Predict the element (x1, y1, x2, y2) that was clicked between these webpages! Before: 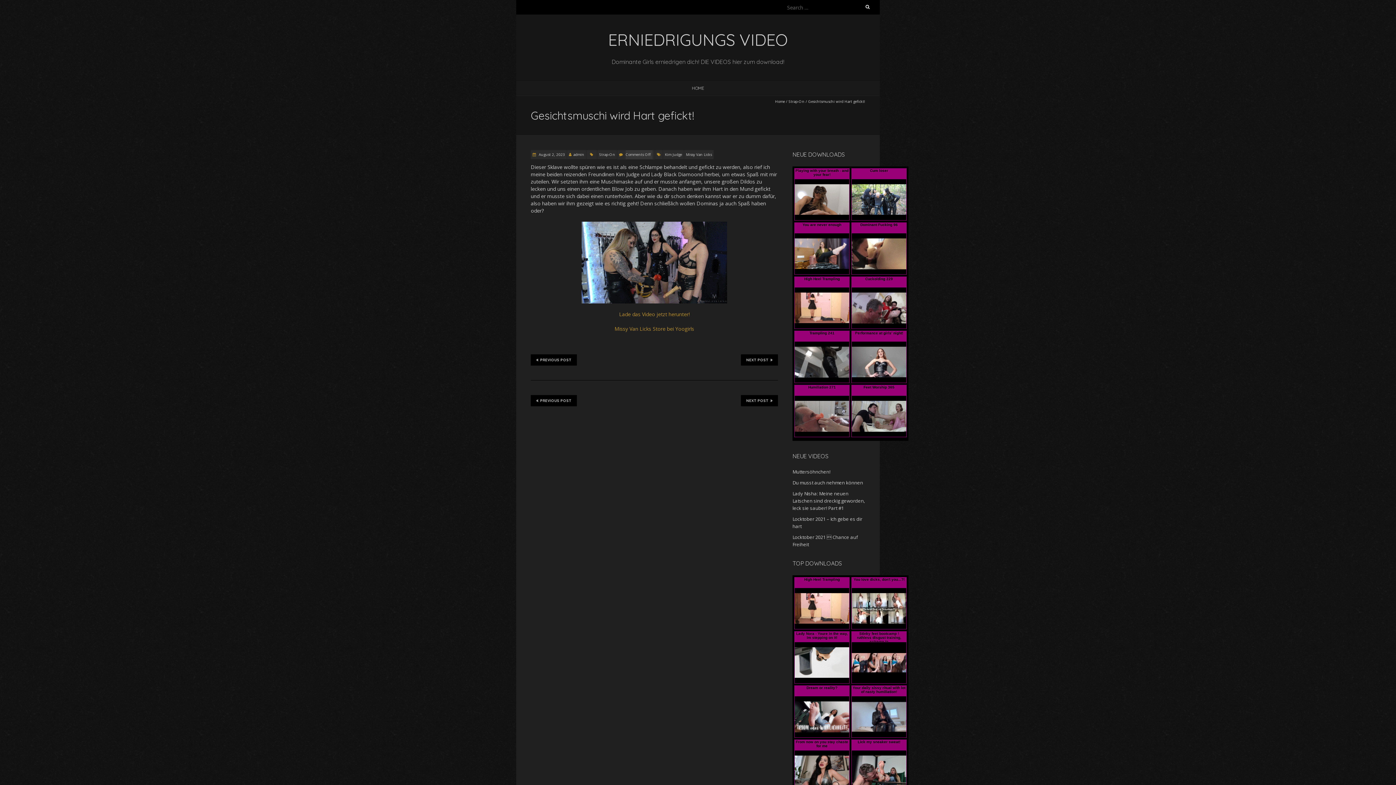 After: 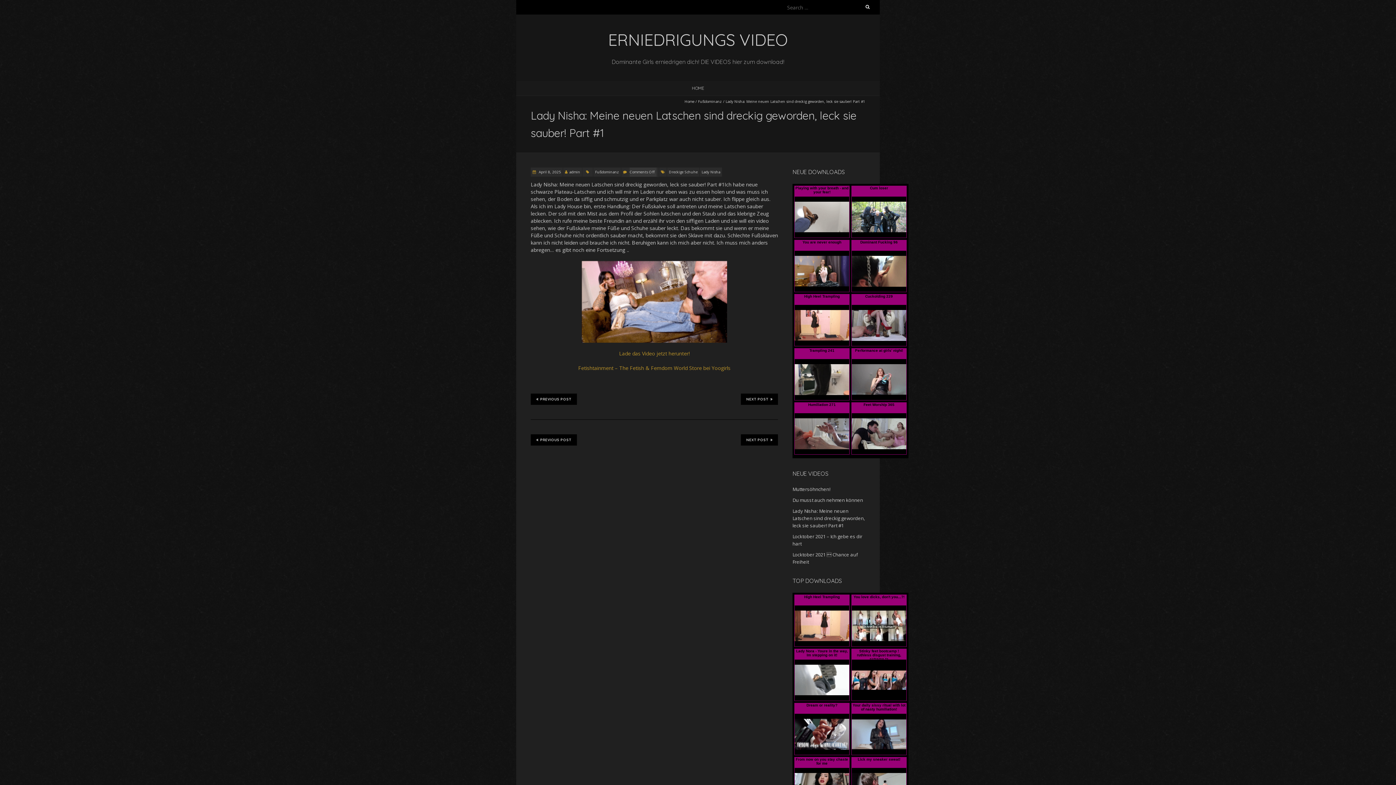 Action: bbox: (792, 490, 865, 511) label: Lady Nisha: Meine neuen Latschen sind dreckig geworden, leck sie sauber! Part #1